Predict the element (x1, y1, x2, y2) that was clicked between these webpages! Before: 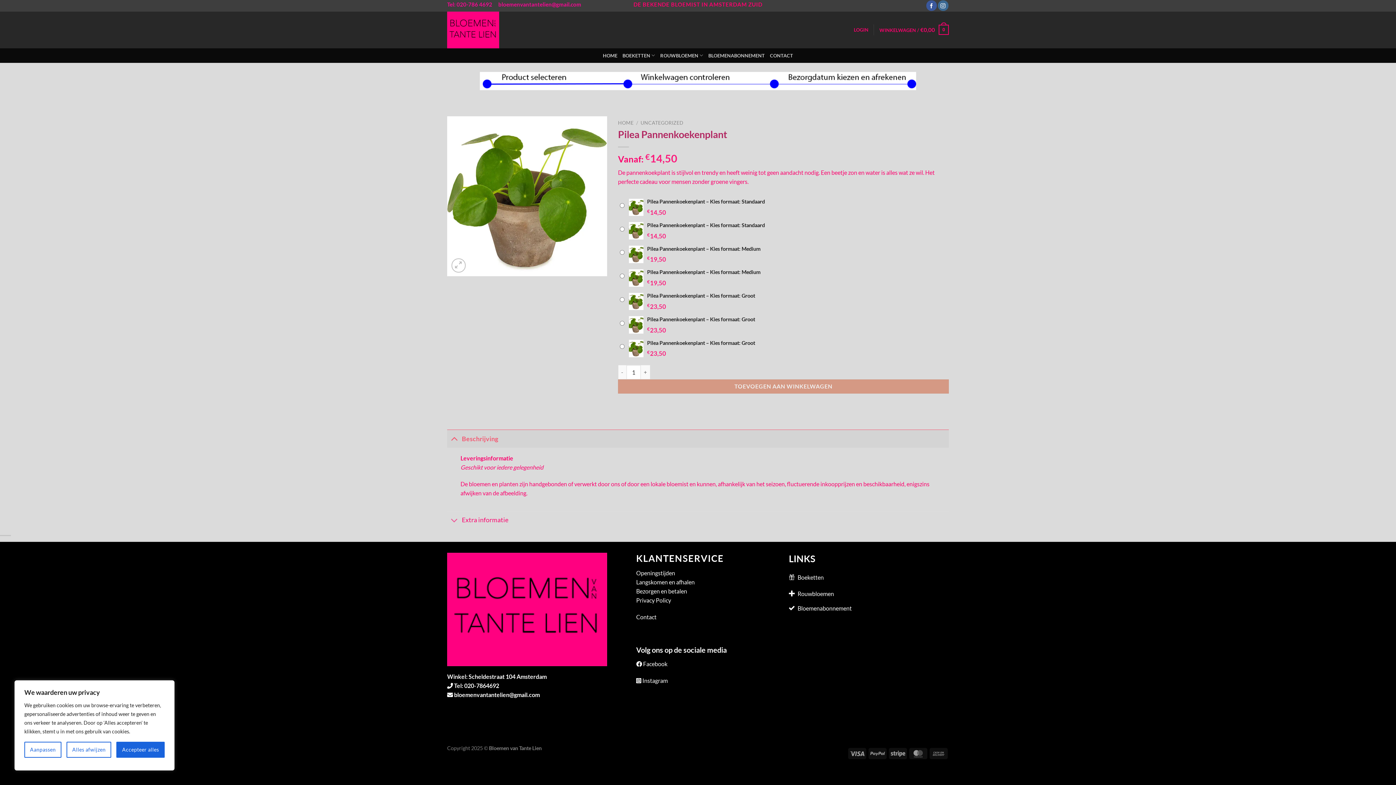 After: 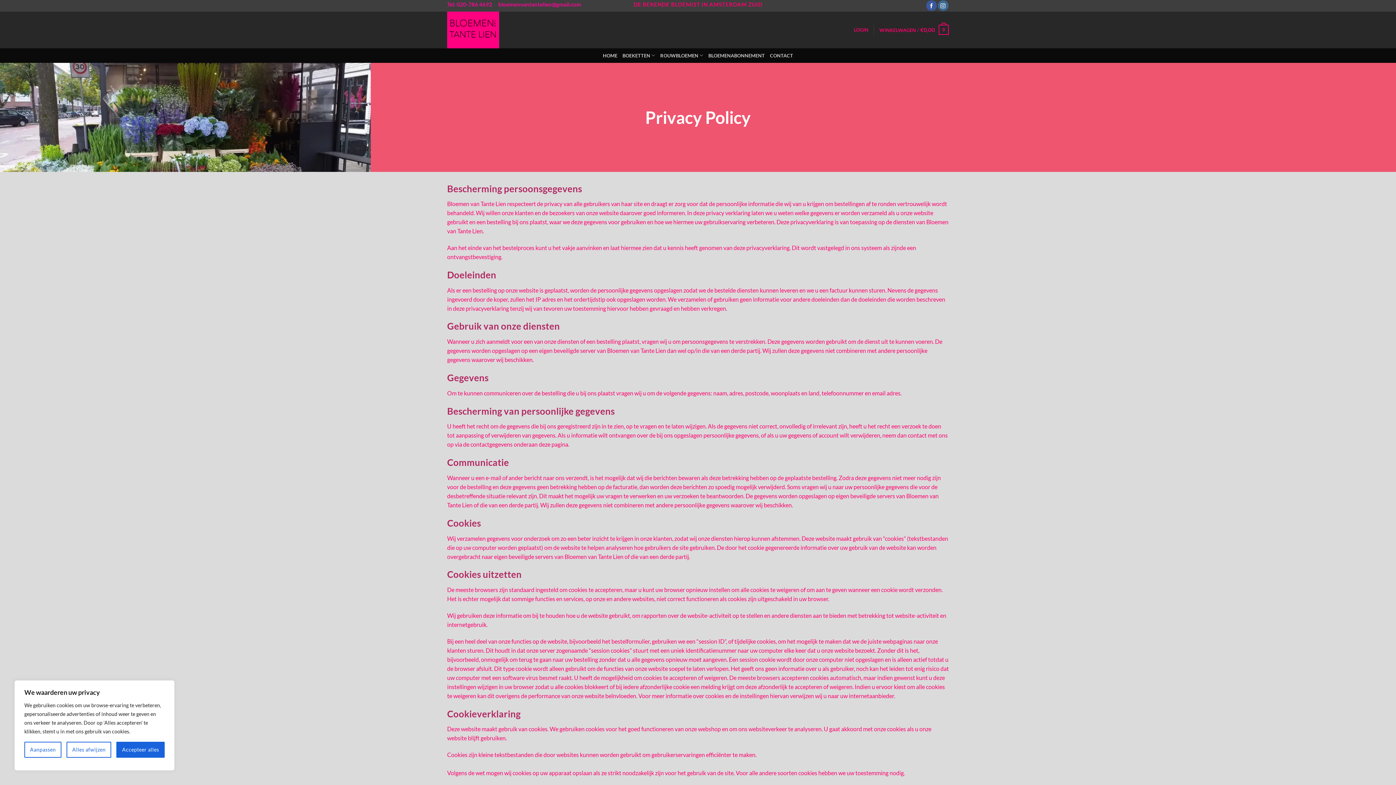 Action: label: Privacy Policy bbox: (636, 597, 671, 603)